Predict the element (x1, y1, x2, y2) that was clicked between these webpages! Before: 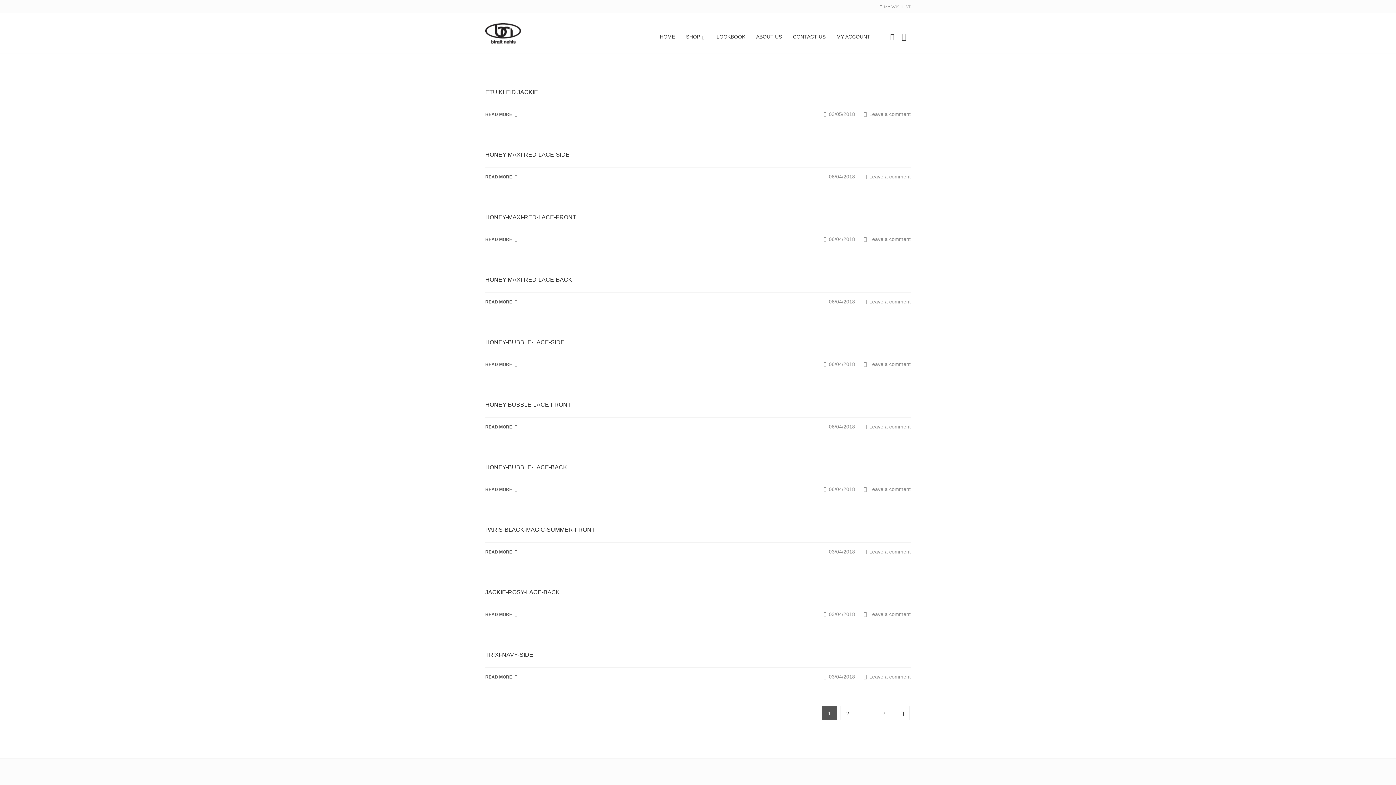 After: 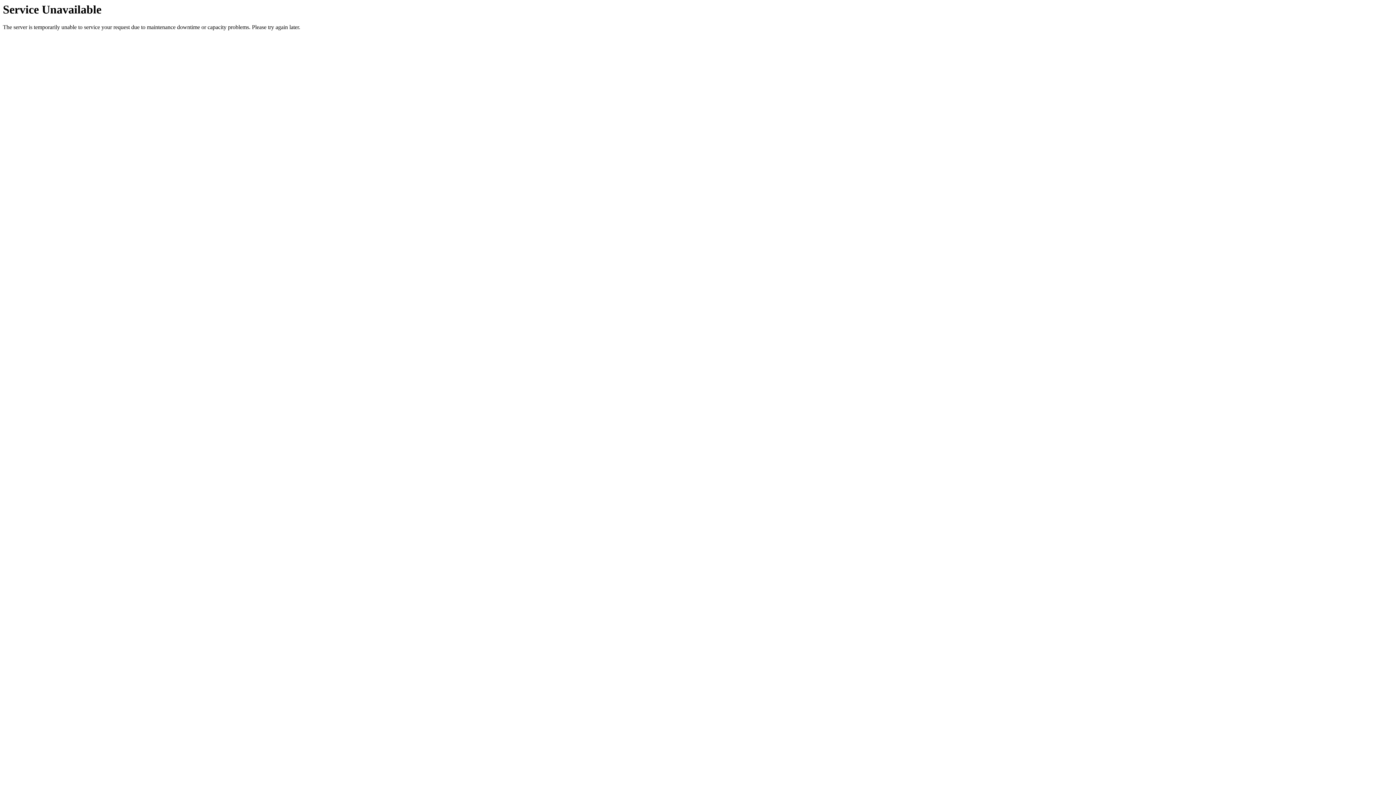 Action: bbox: (836, 20, 870, 53) label: MY ACCOUNT